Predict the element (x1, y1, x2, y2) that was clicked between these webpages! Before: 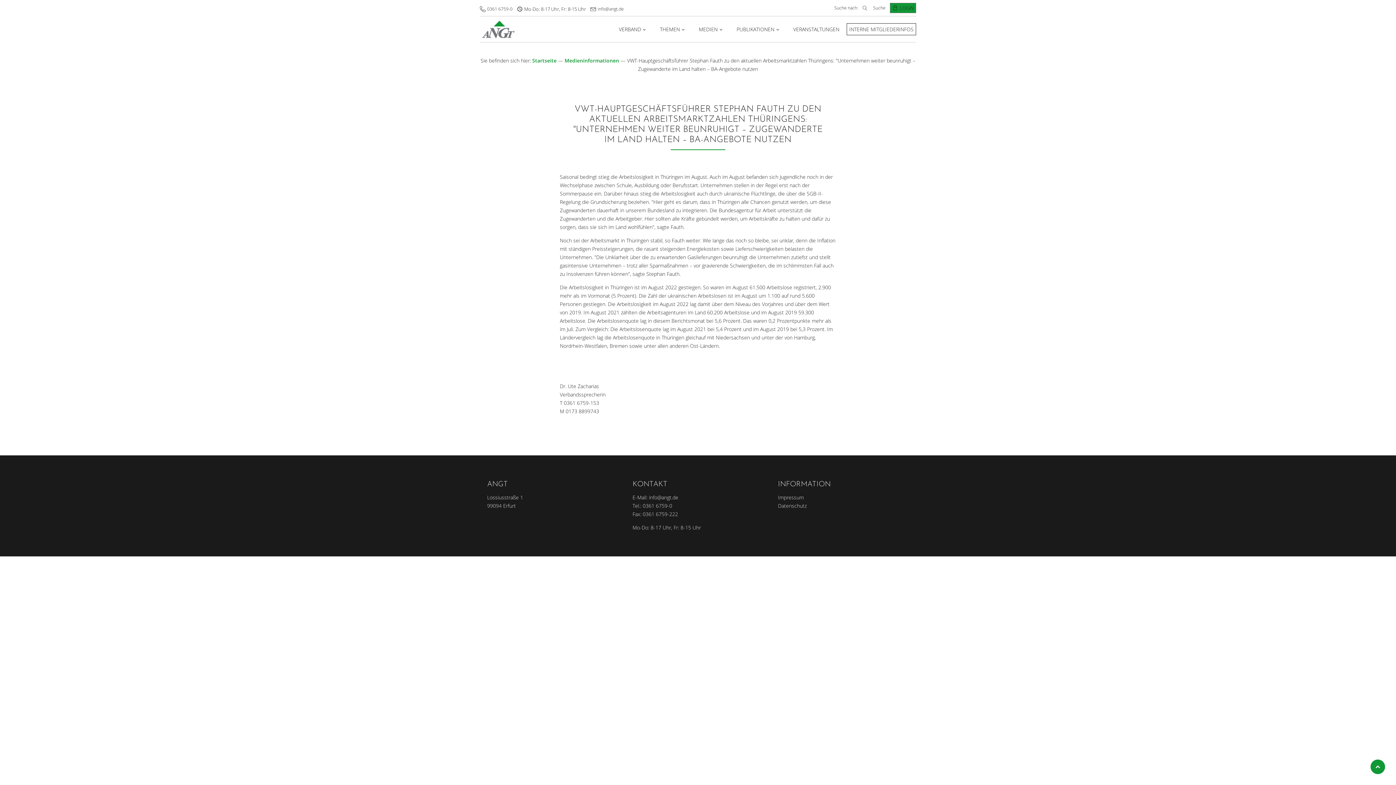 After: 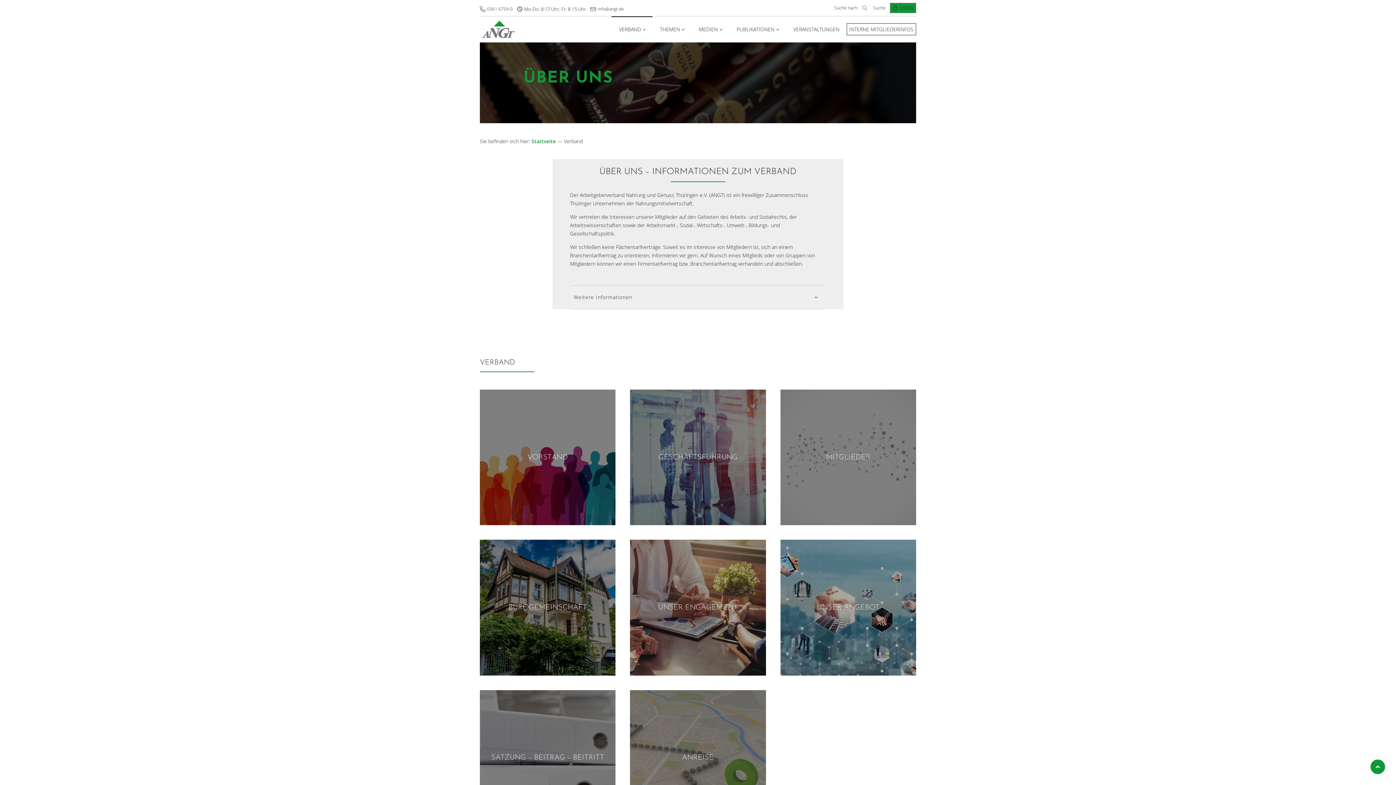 Action: label: VERBAND bbox: (611, 16, 652, 42)